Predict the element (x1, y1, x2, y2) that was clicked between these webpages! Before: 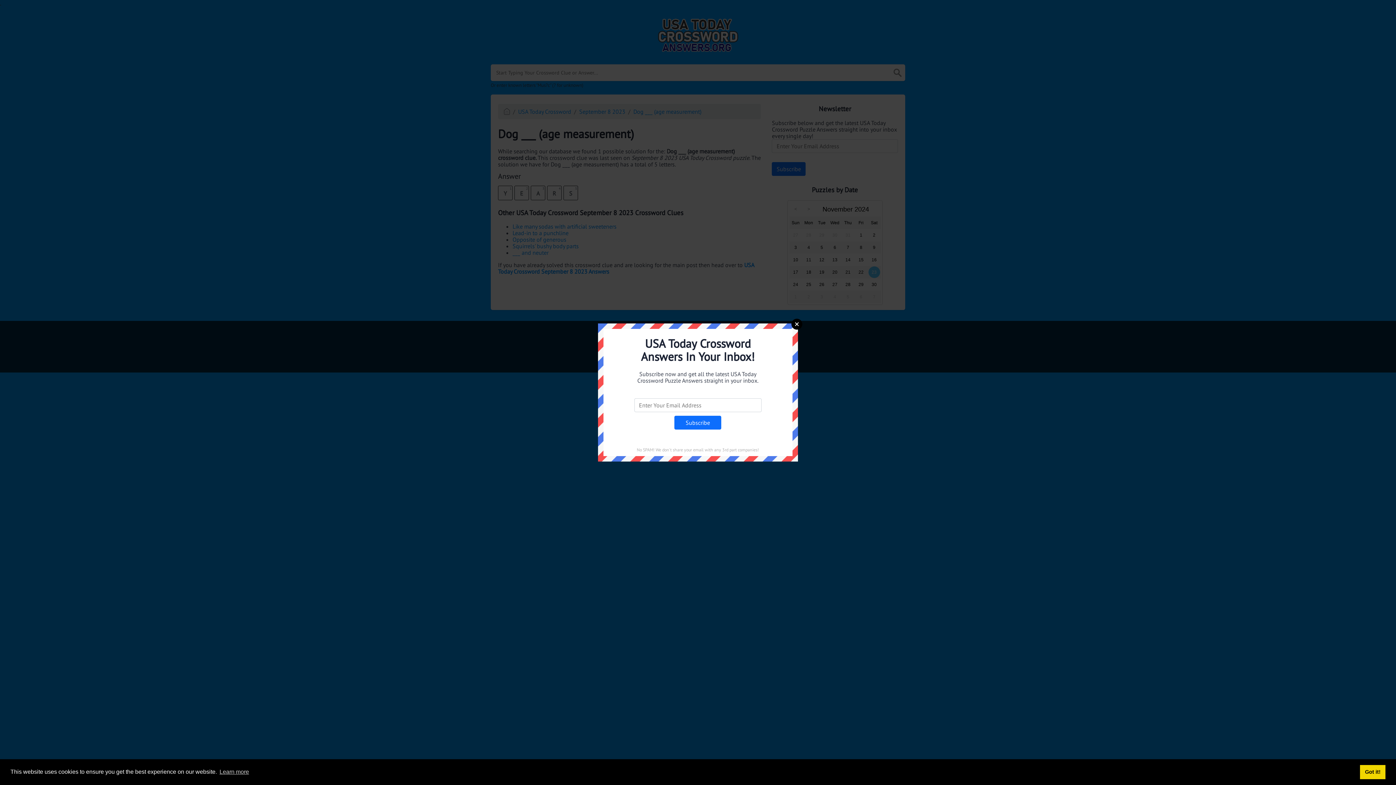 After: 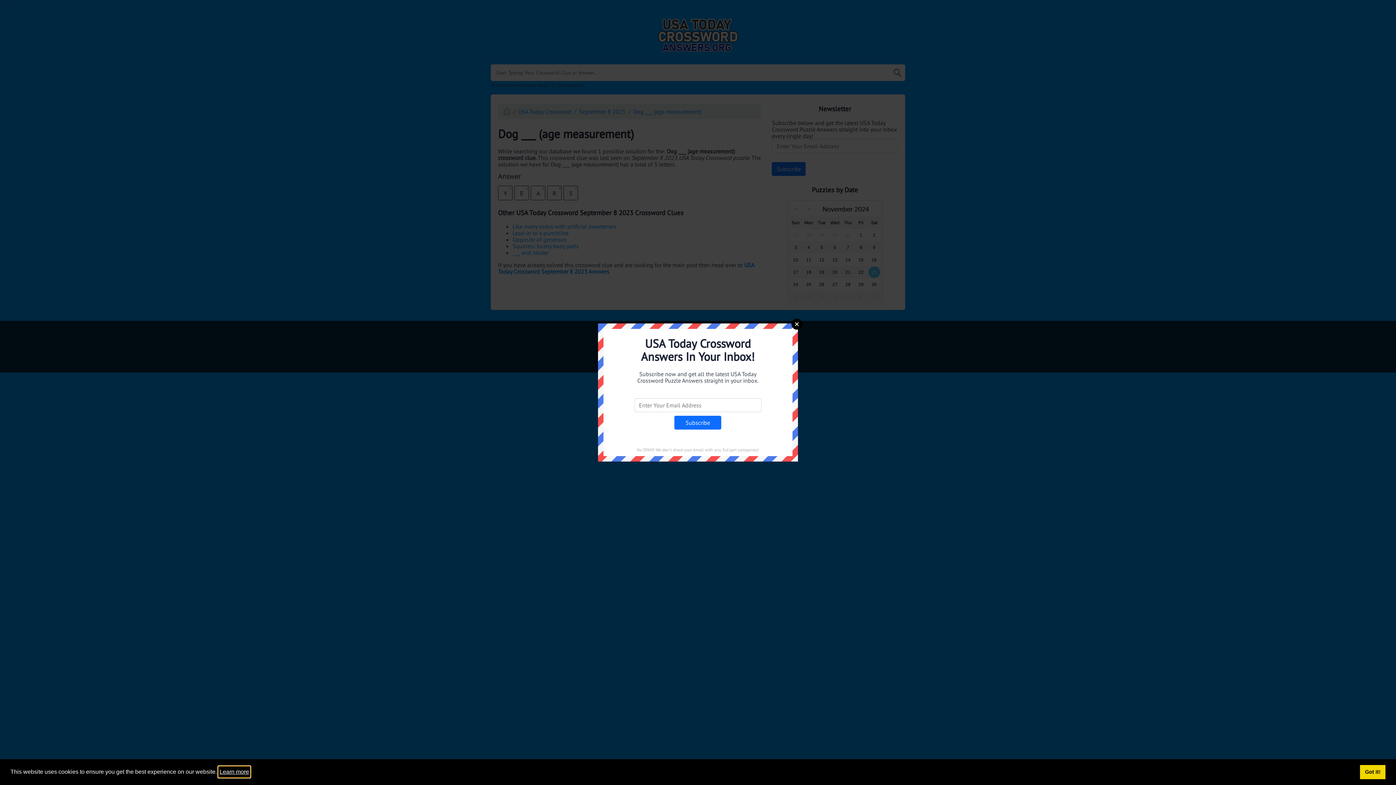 Action: bbox: (218, 766, 250, 777) label: learn more about cookies